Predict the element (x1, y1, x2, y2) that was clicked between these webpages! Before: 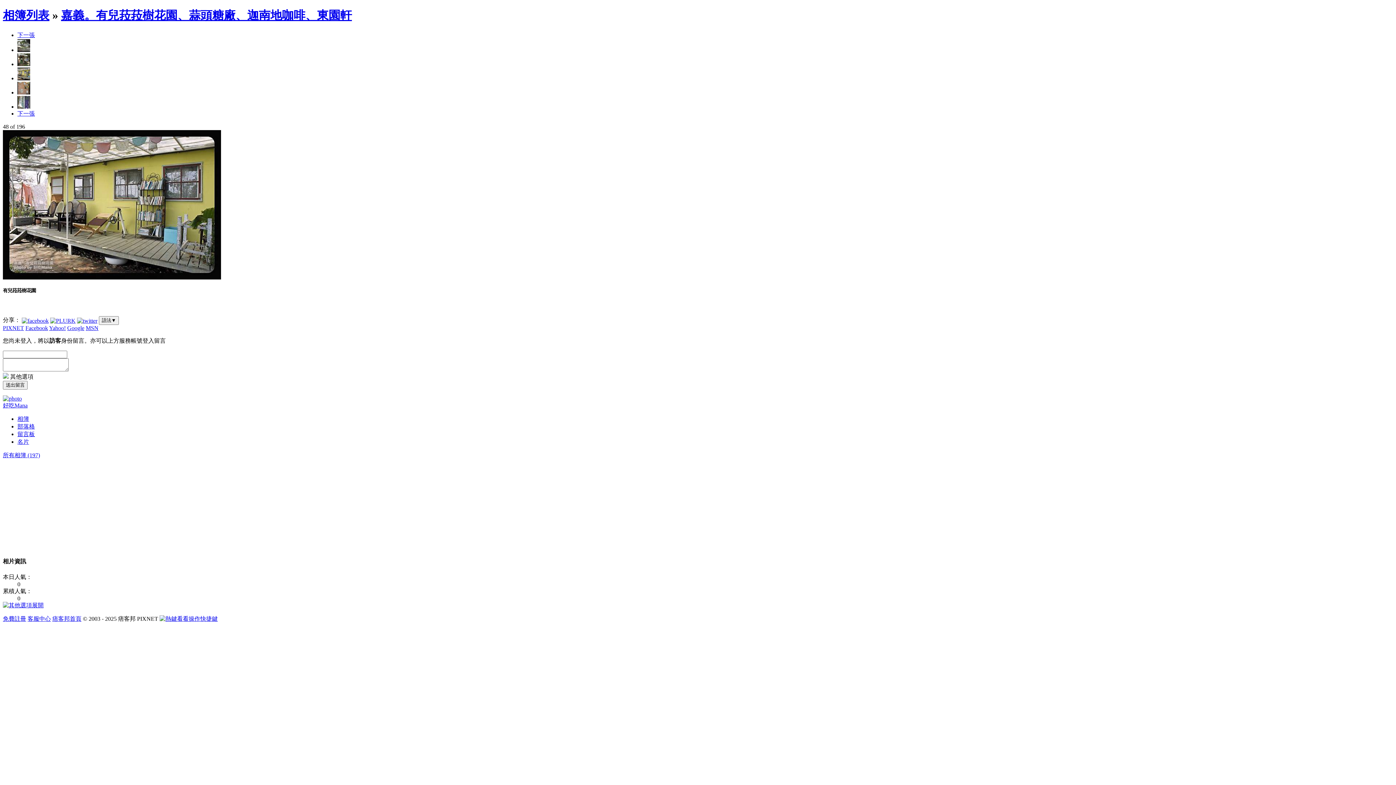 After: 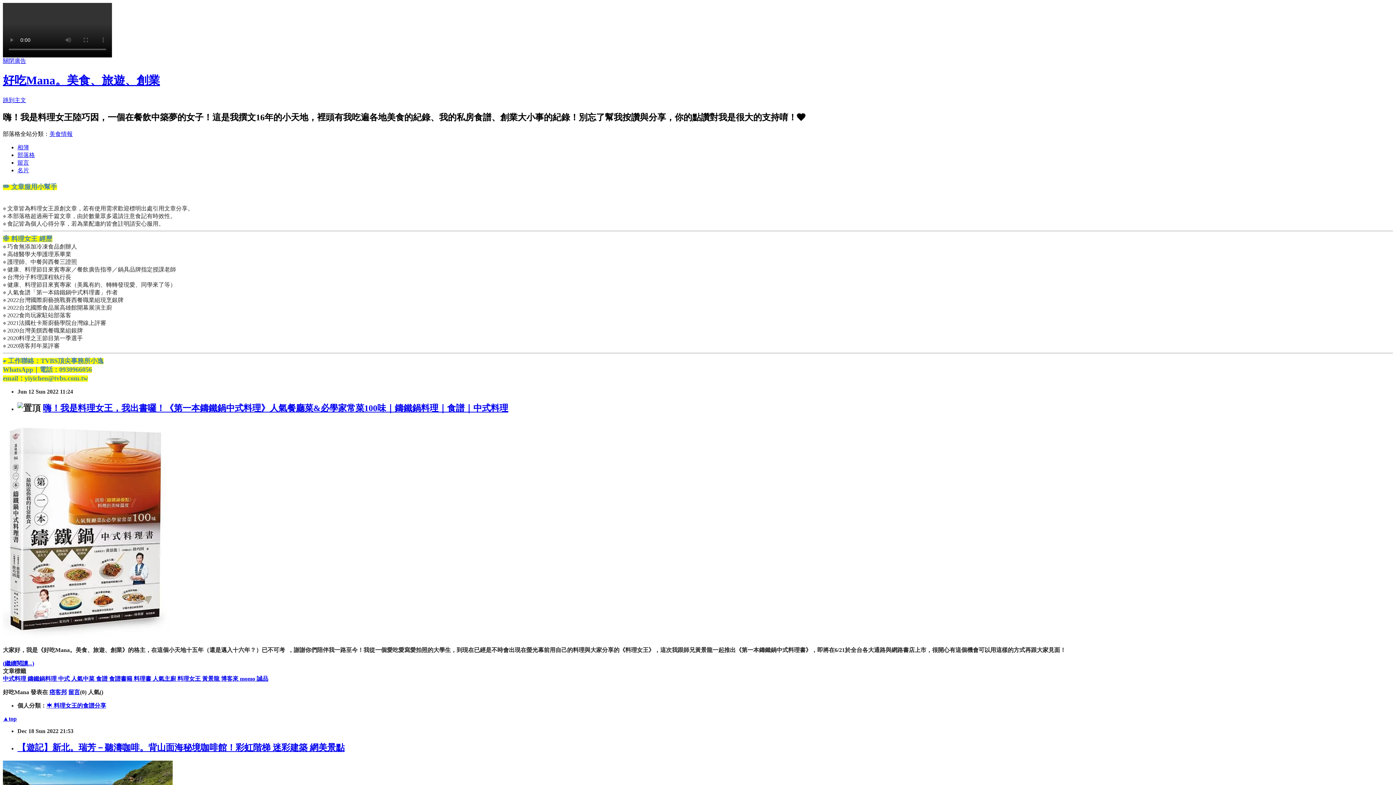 Action: bbox: (17, 423, 34, 429) label: 部落格